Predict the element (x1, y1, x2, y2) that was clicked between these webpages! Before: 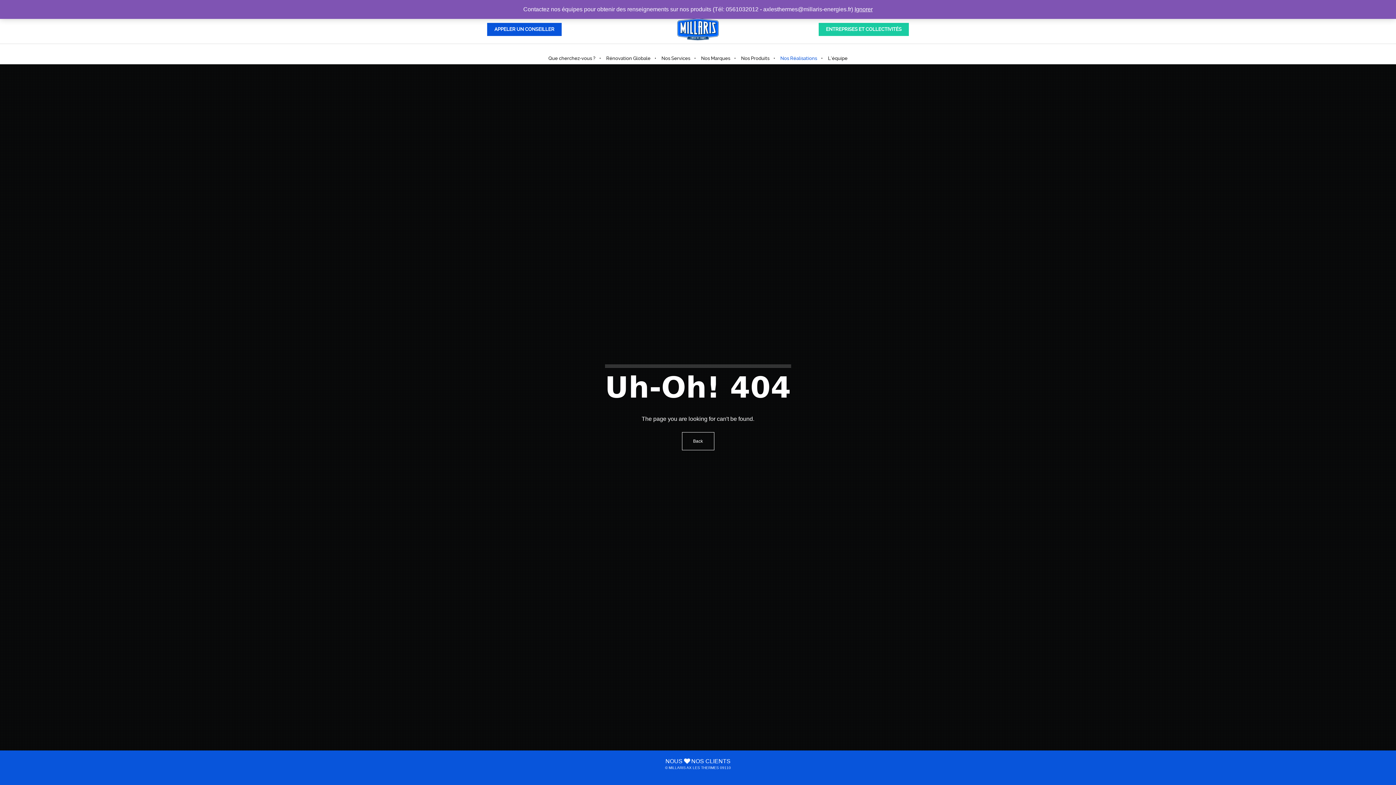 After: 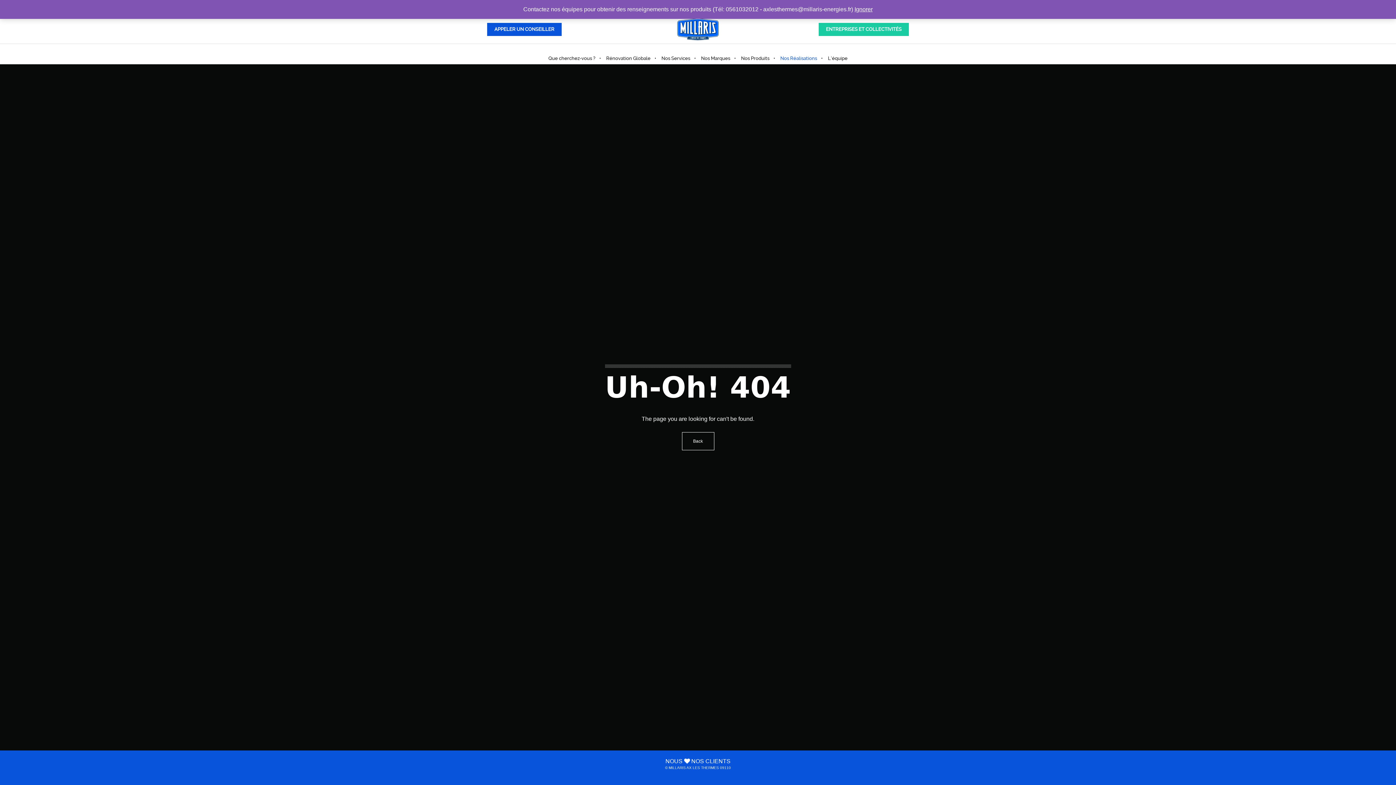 Action: label: APPELER UN CONSEILLER bbox: (487, 22, 561, 35)